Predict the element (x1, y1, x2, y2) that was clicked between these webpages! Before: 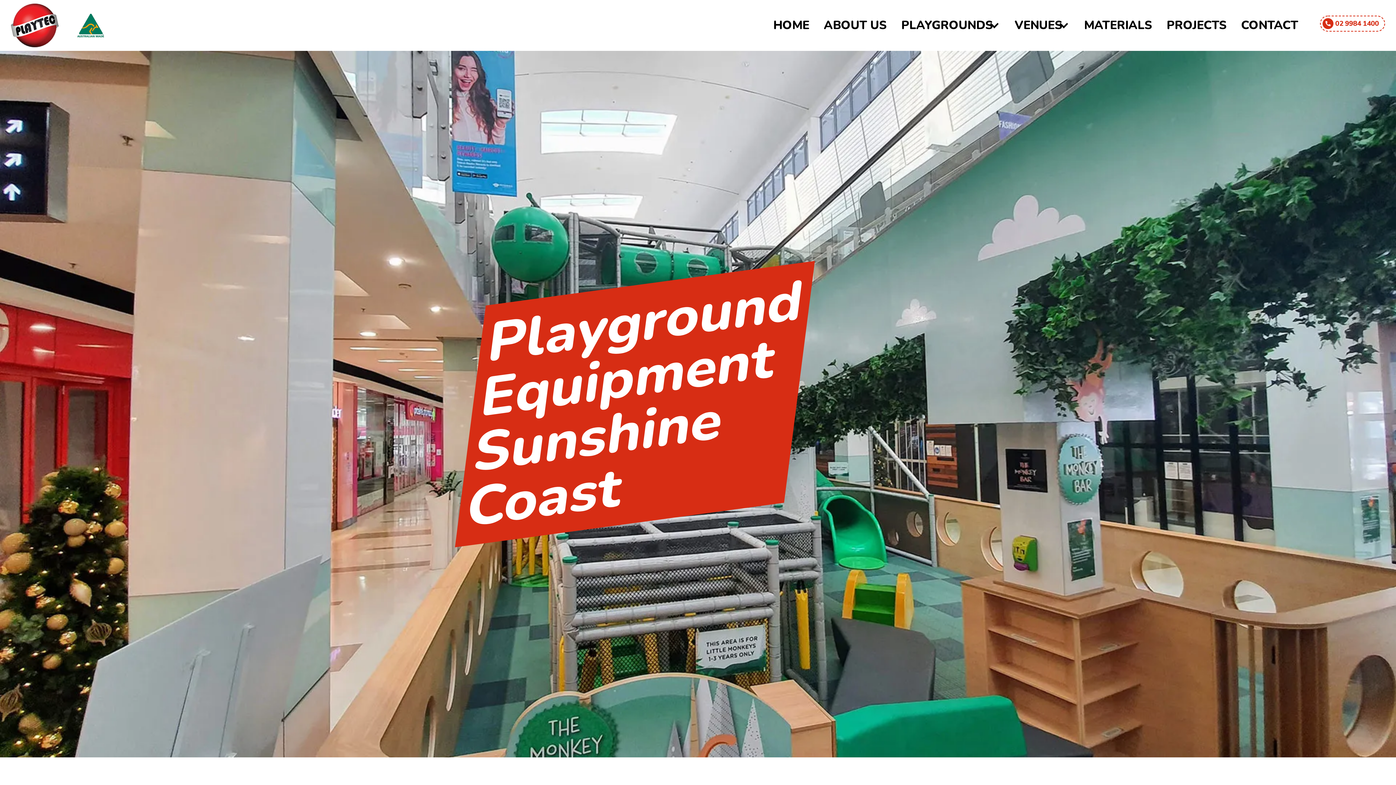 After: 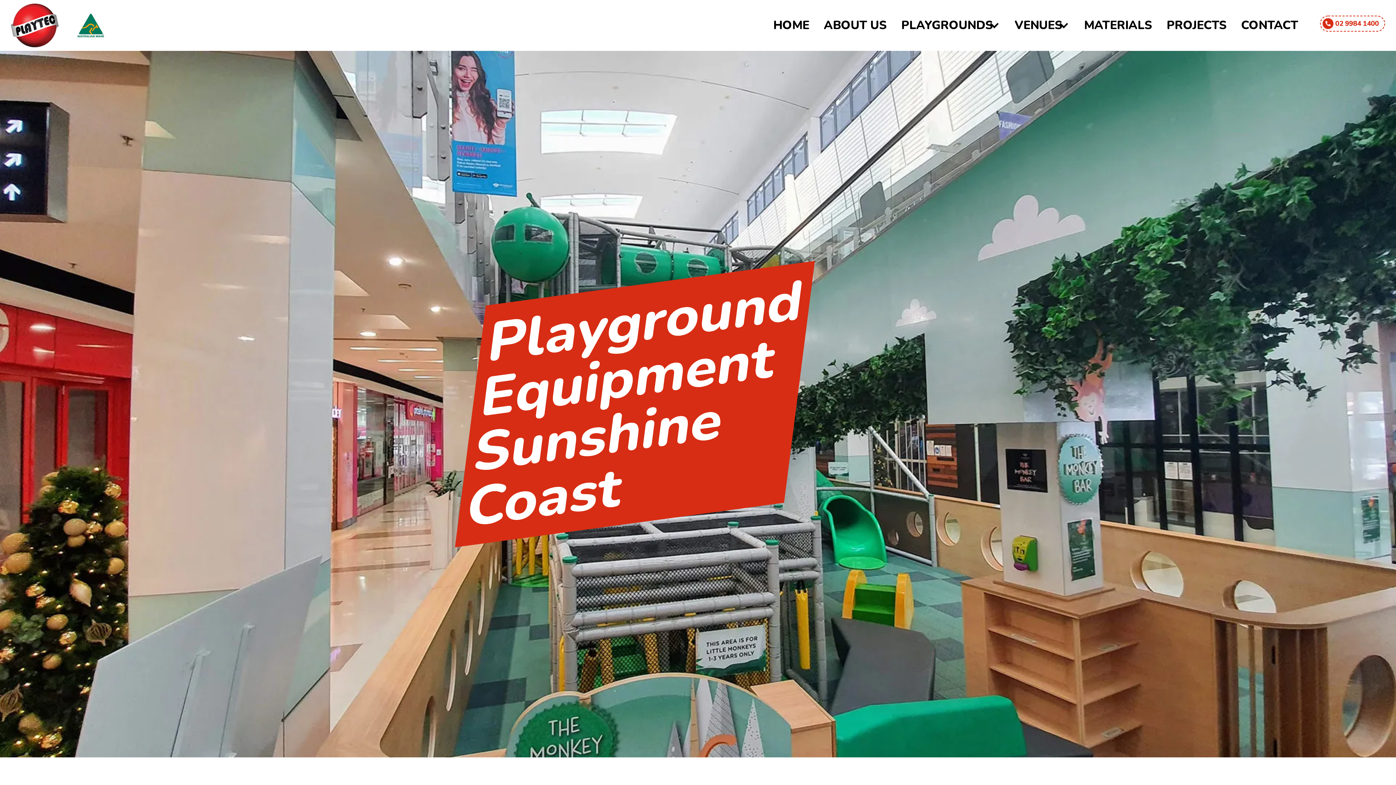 Action: bbox: (1320, 15, 1385, 31) label: 02 9984 1400